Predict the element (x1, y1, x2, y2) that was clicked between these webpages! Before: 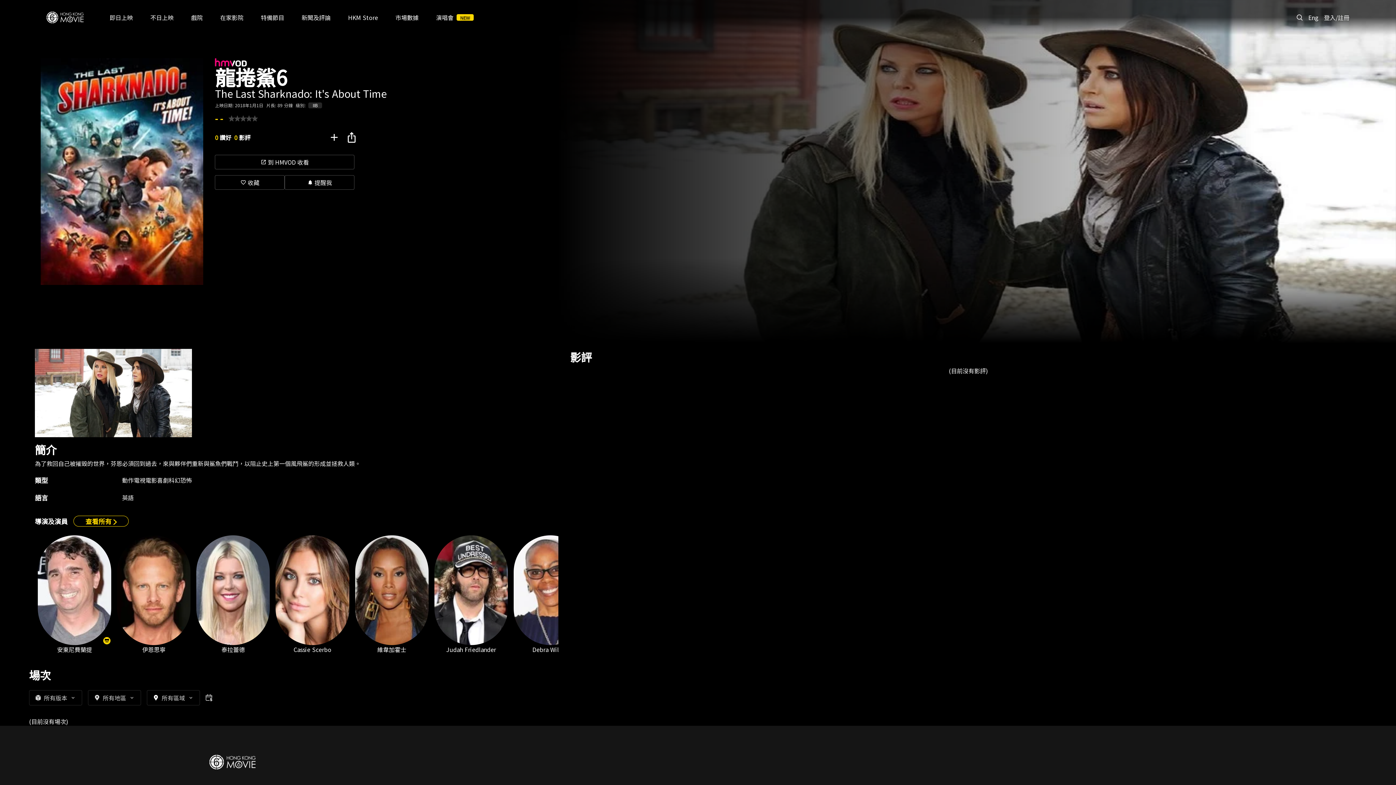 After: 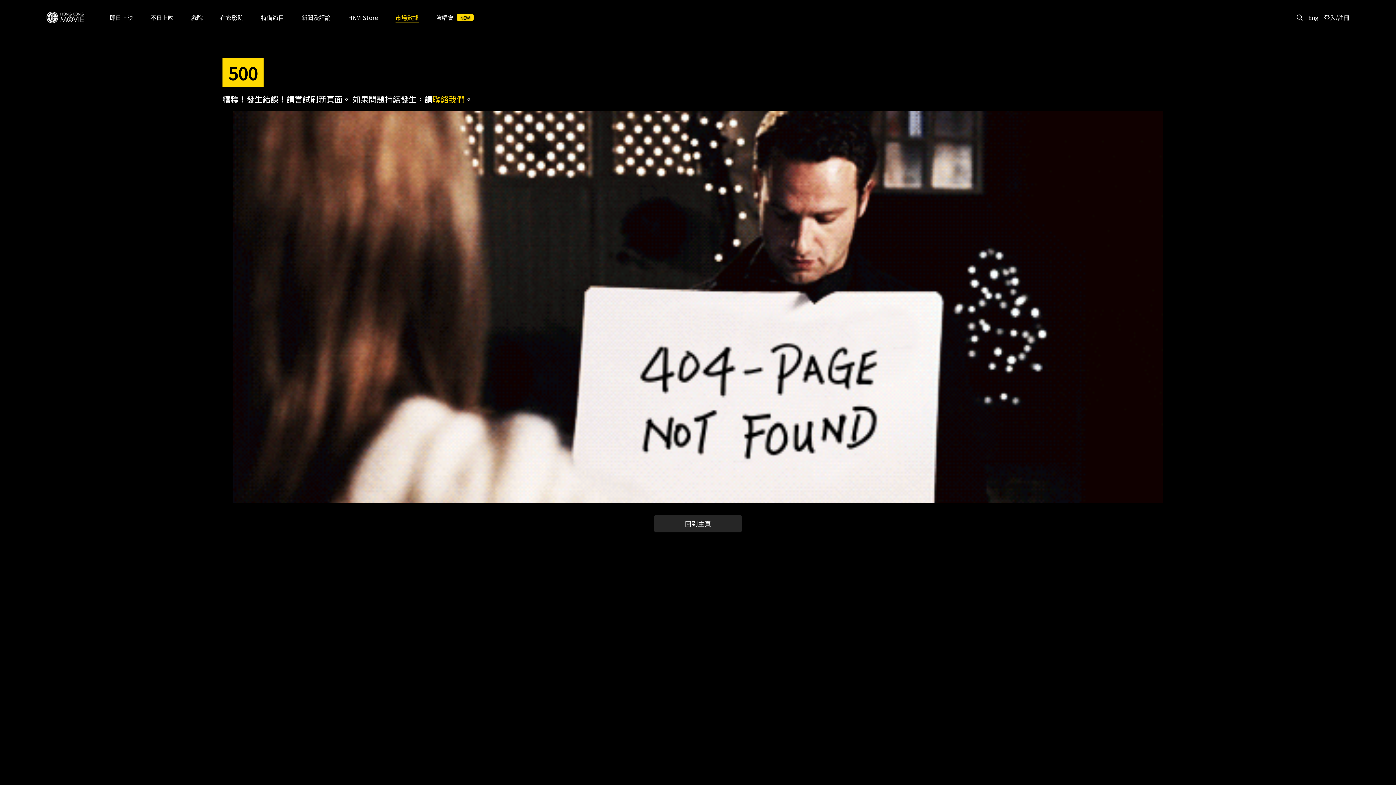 Action: label: 市場數據 bbox: (395, 13, 418, 21)